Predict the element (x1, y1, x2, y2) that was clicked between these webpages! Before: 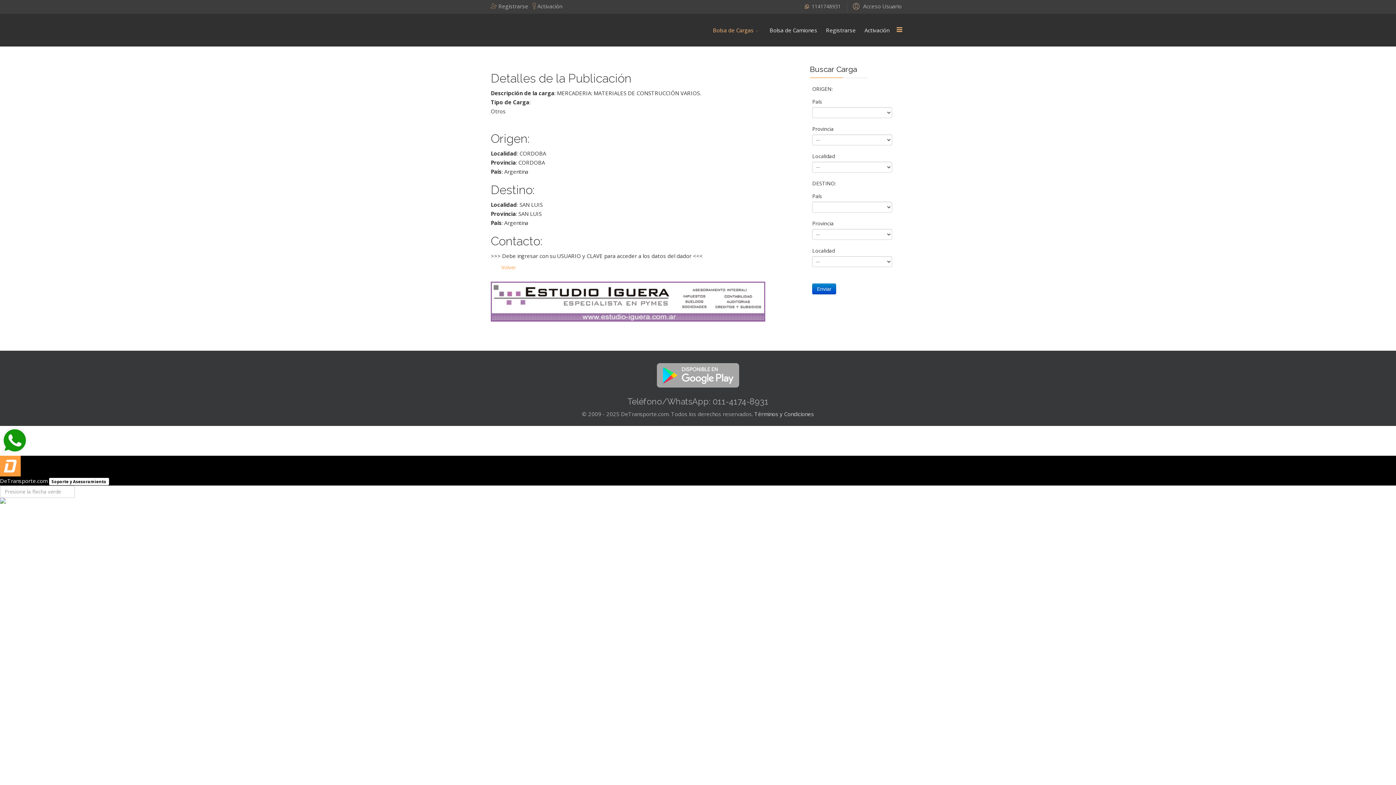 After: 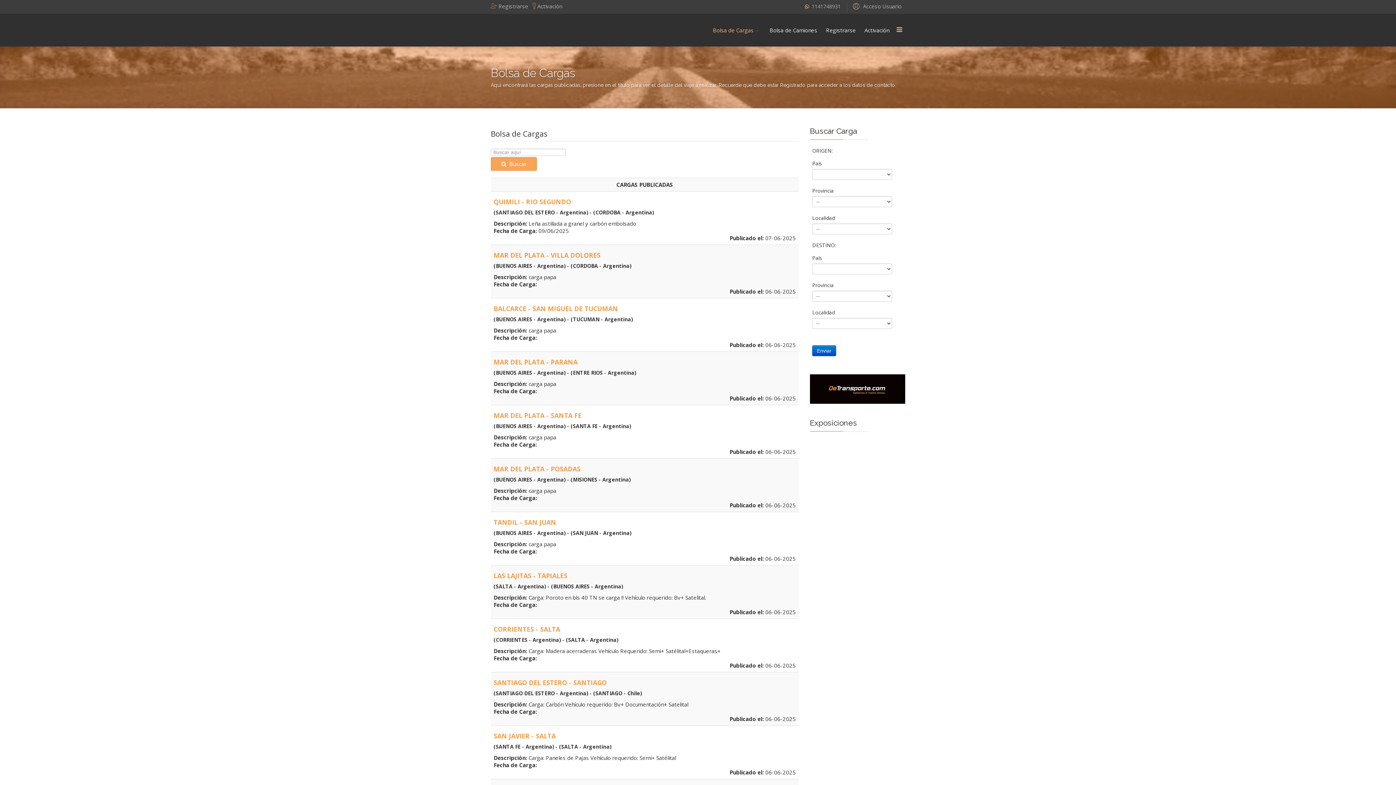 Action: label: Bolsa de Cargas bbox: (708, 13, 765, 46)